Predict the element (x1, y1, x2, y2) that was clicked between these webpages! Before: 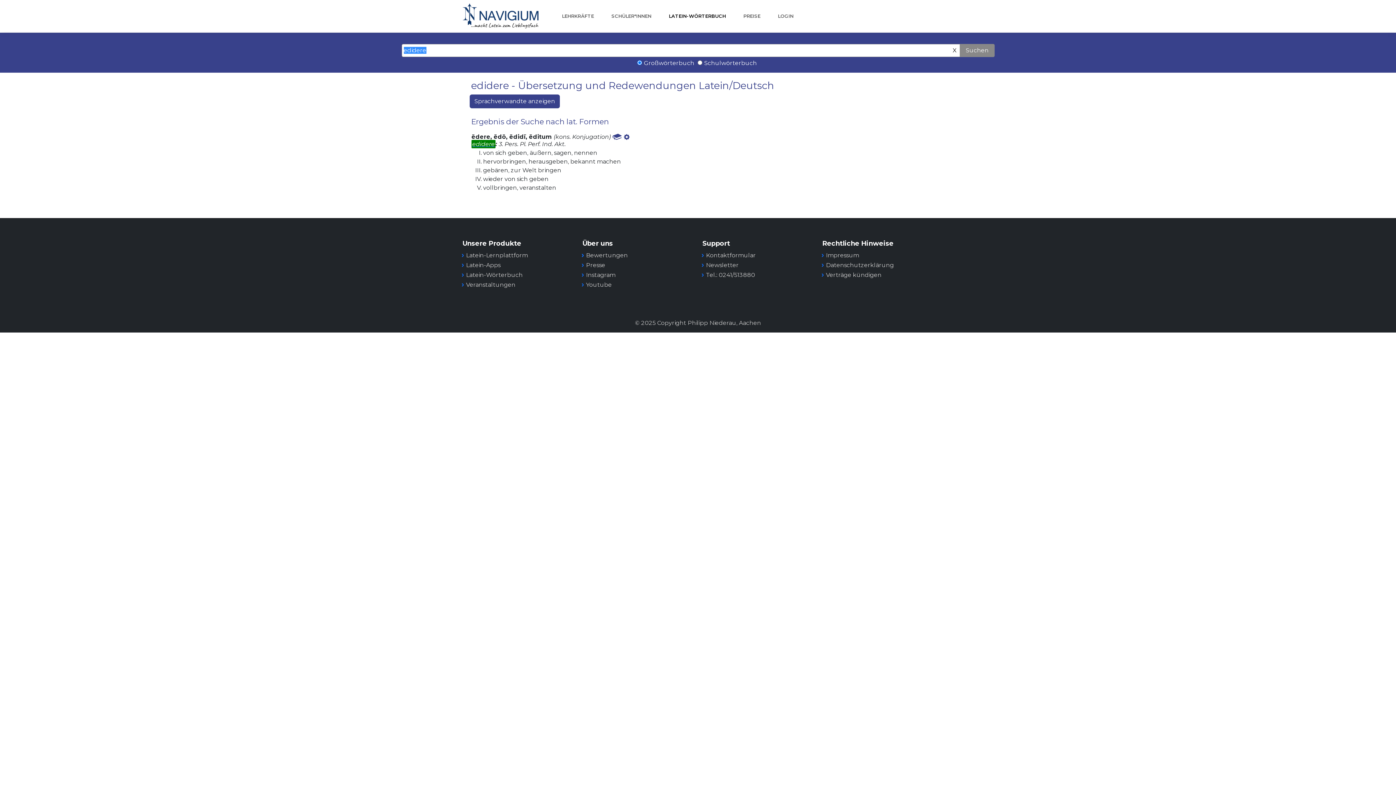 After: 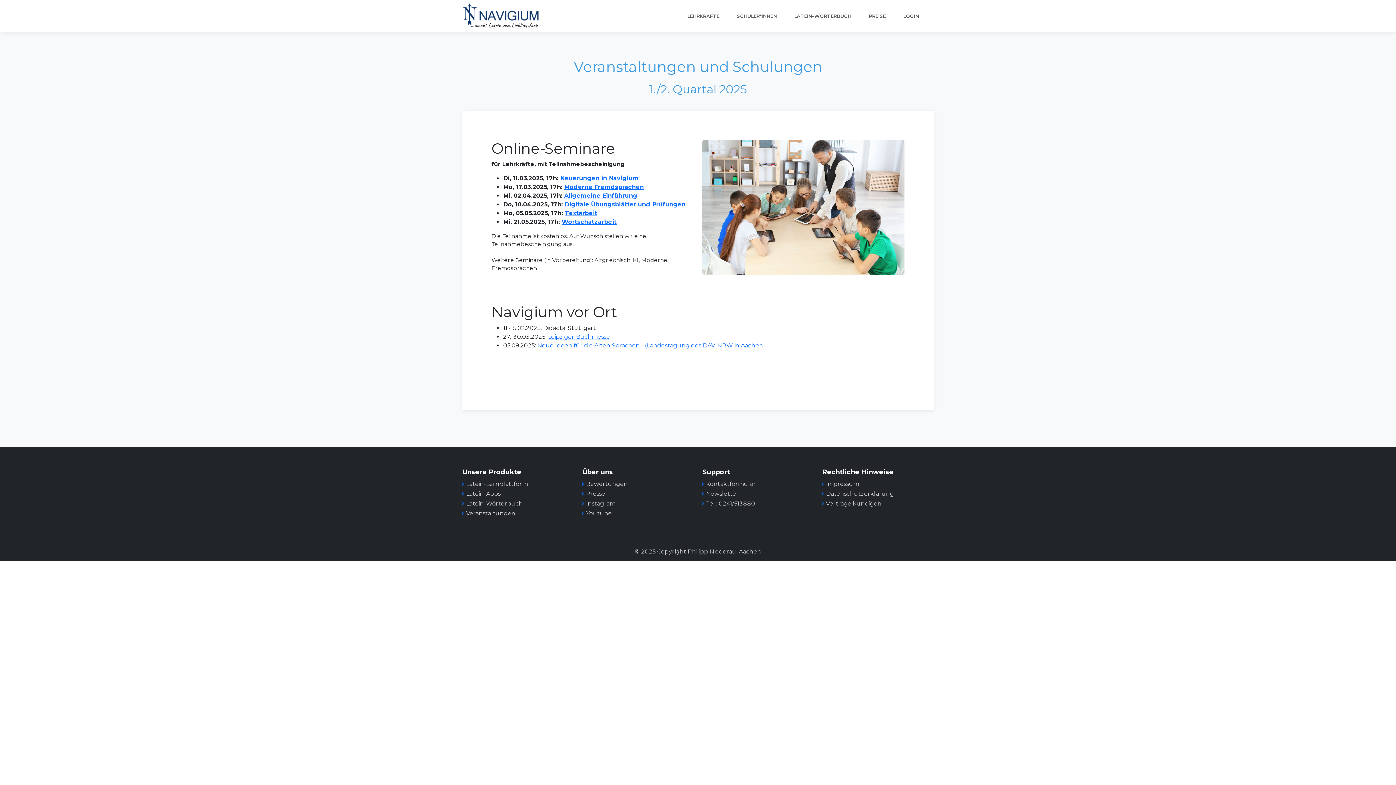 Action: bbox: (466, 281, 515, 288) label: Veranstaltungen